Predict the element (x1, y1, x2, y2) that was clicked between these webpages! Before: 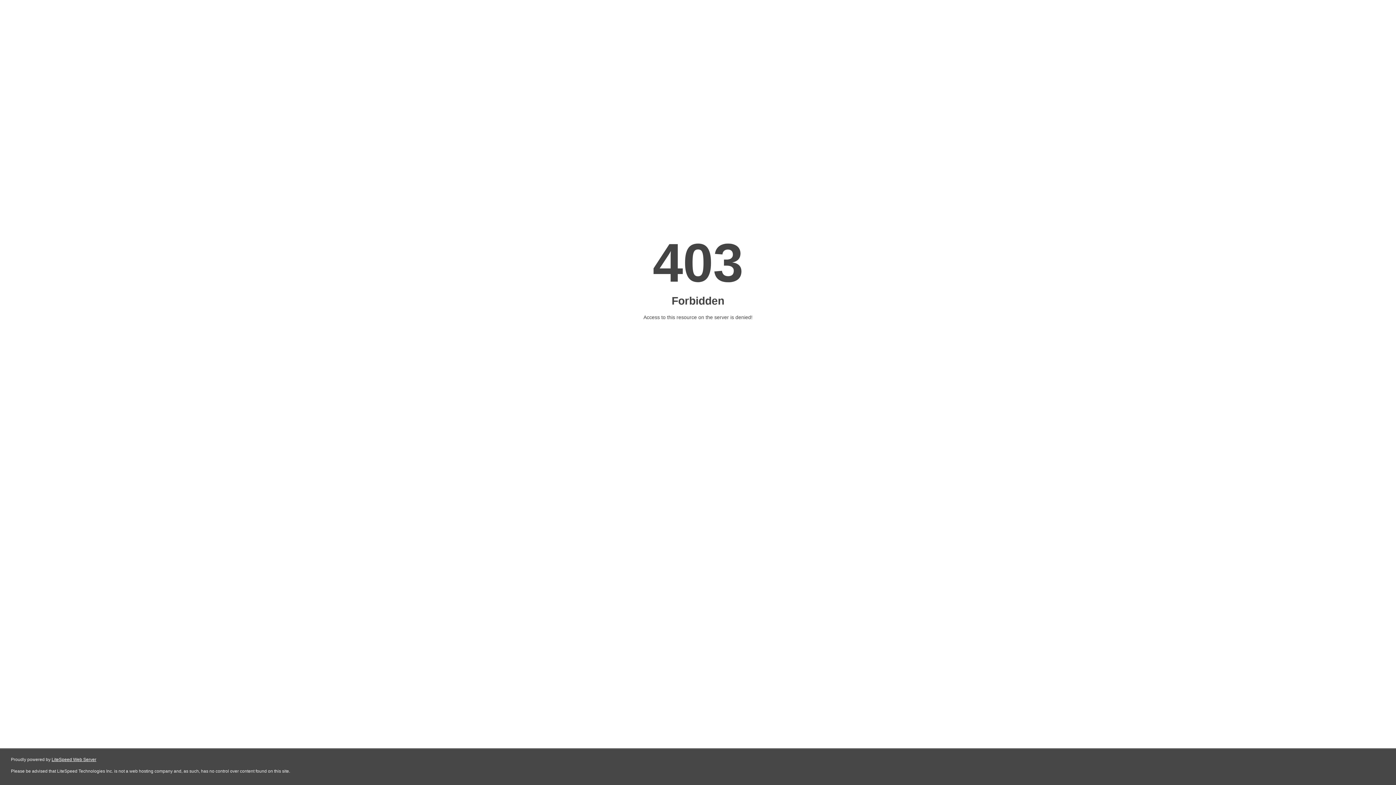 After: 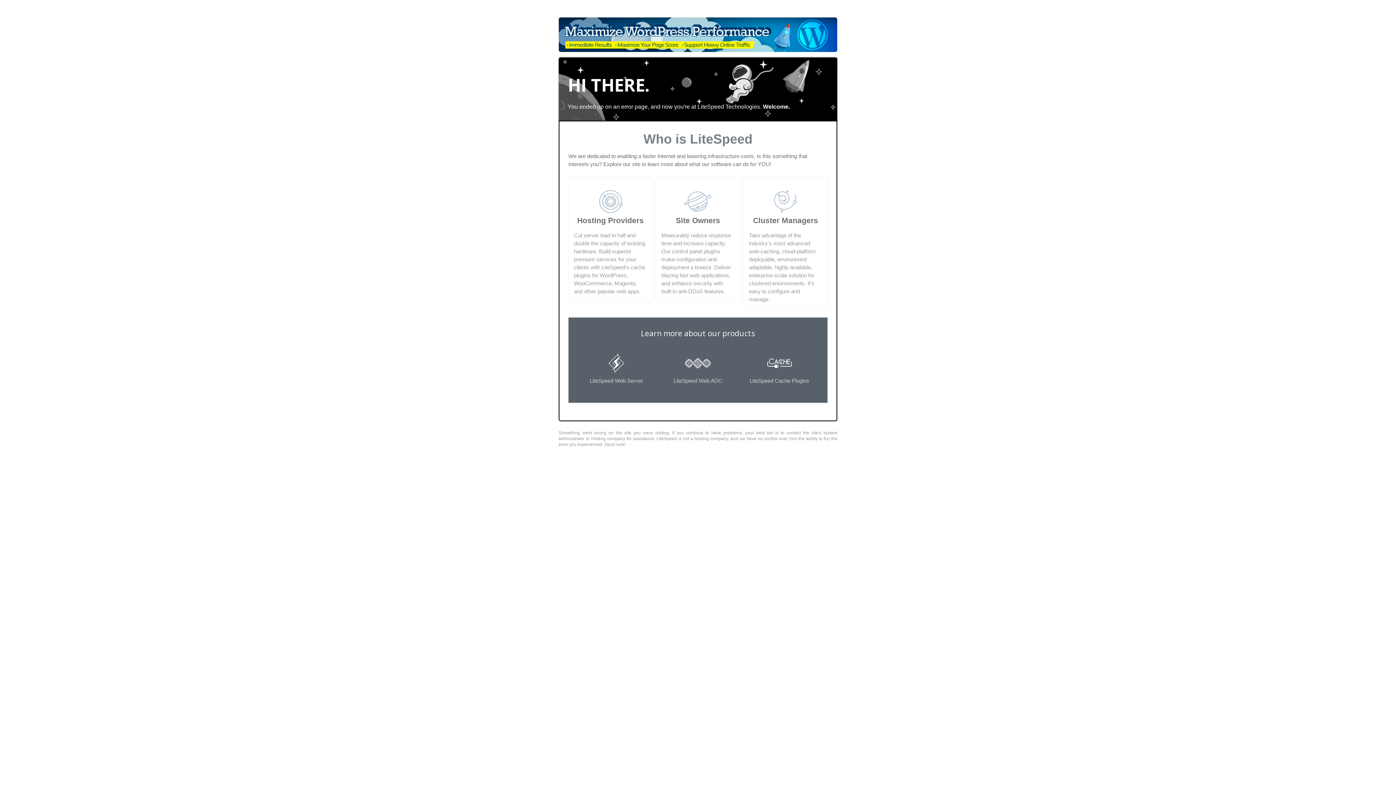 Action: bbox: (51, 757, 96, 762) label: LiteSpeed Web Server